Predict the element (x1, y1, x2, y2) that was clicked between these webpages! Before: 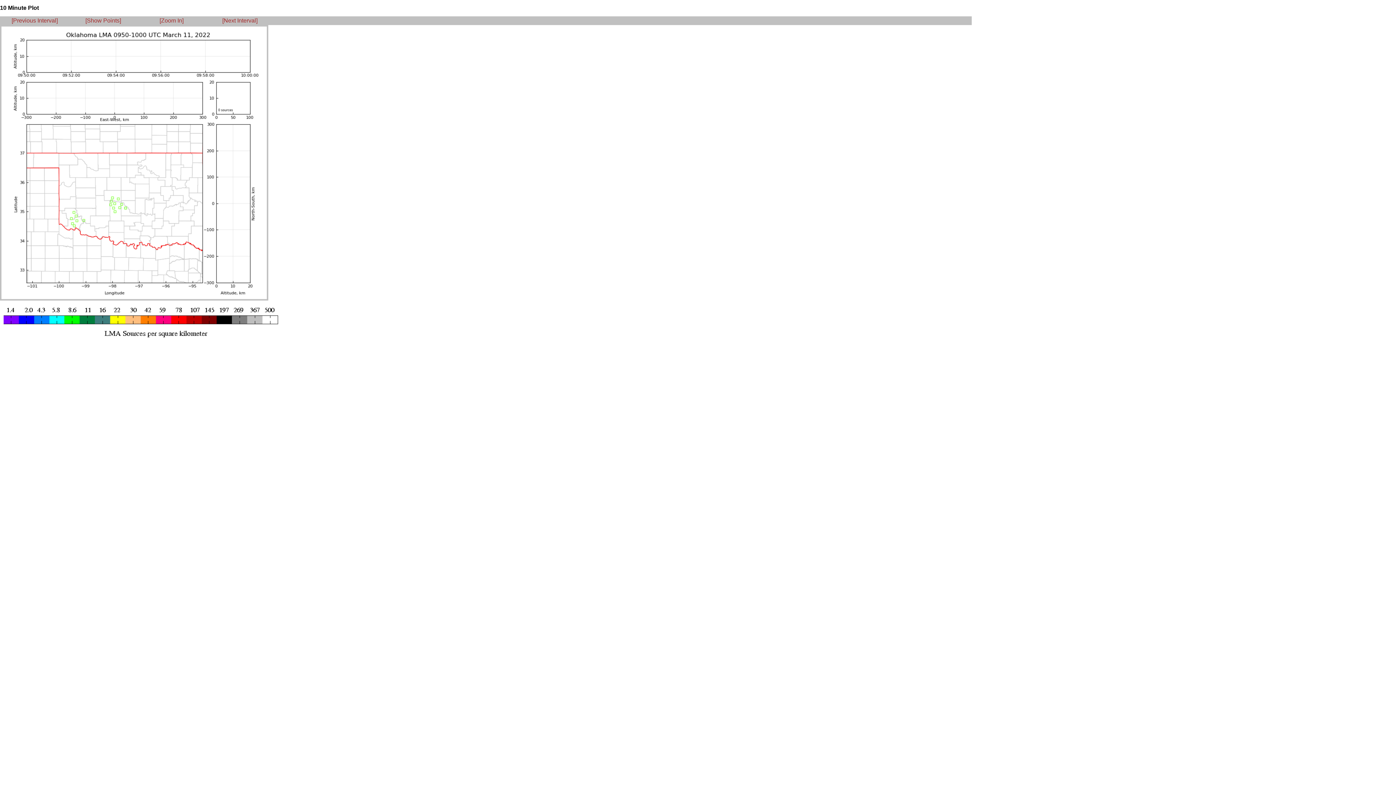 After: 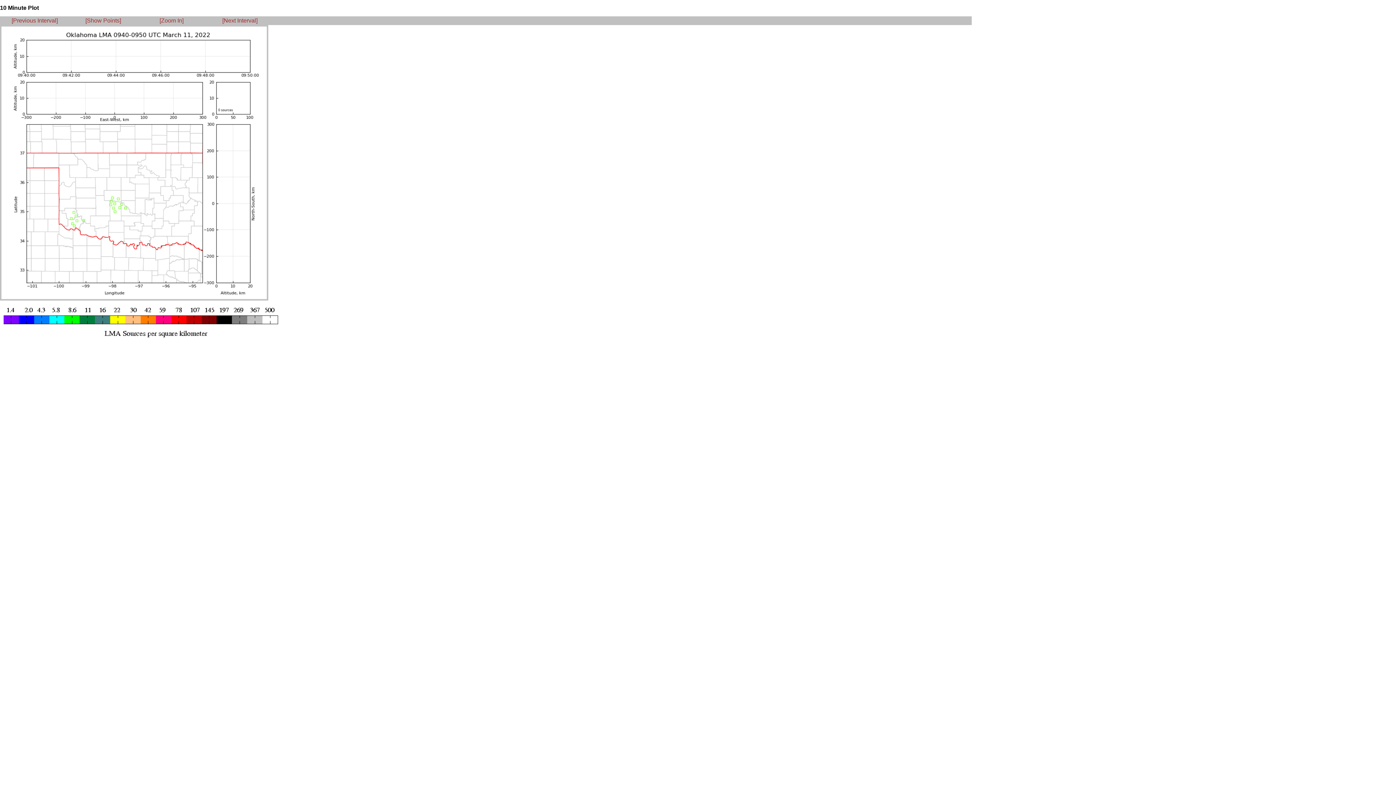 Action: label: [Previous Interval] bbox: (11, 17, 57, 23)